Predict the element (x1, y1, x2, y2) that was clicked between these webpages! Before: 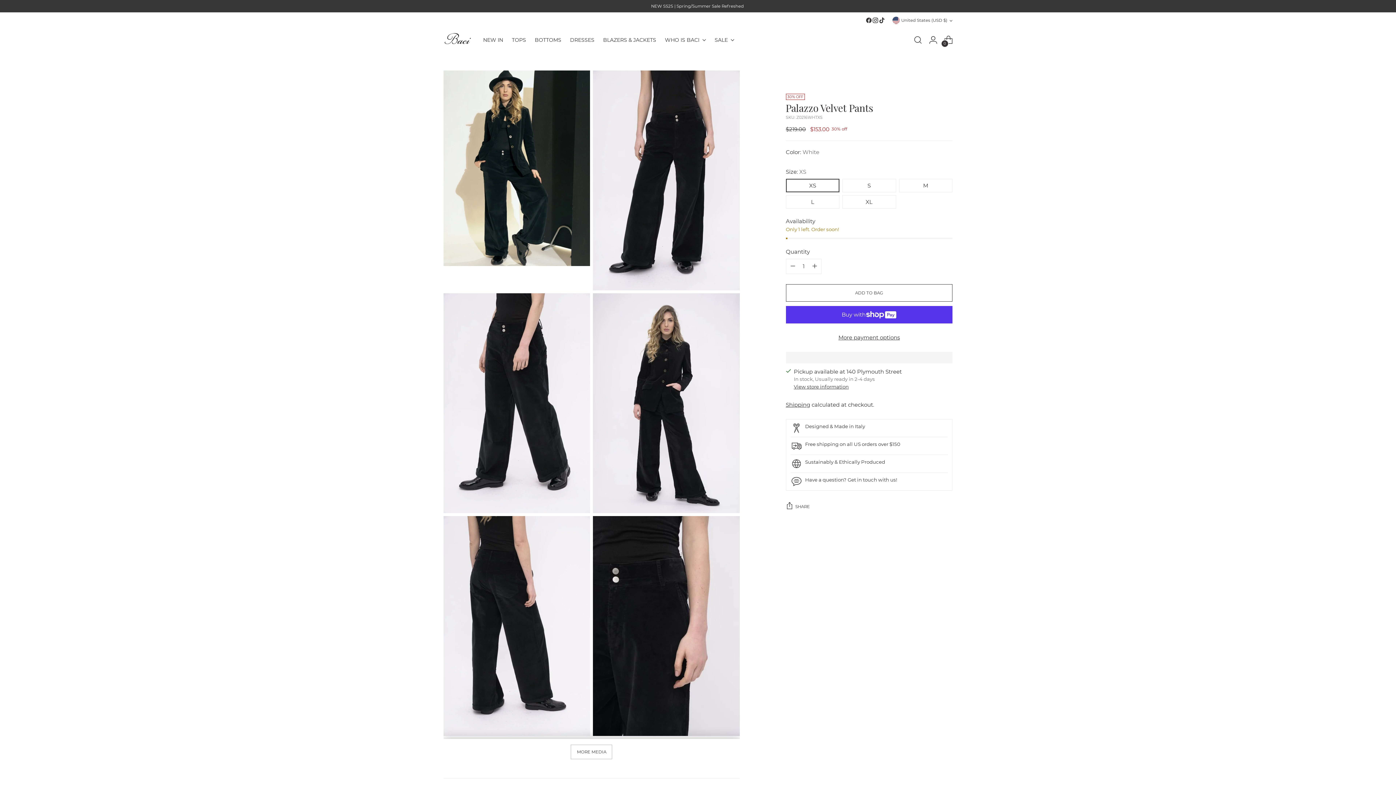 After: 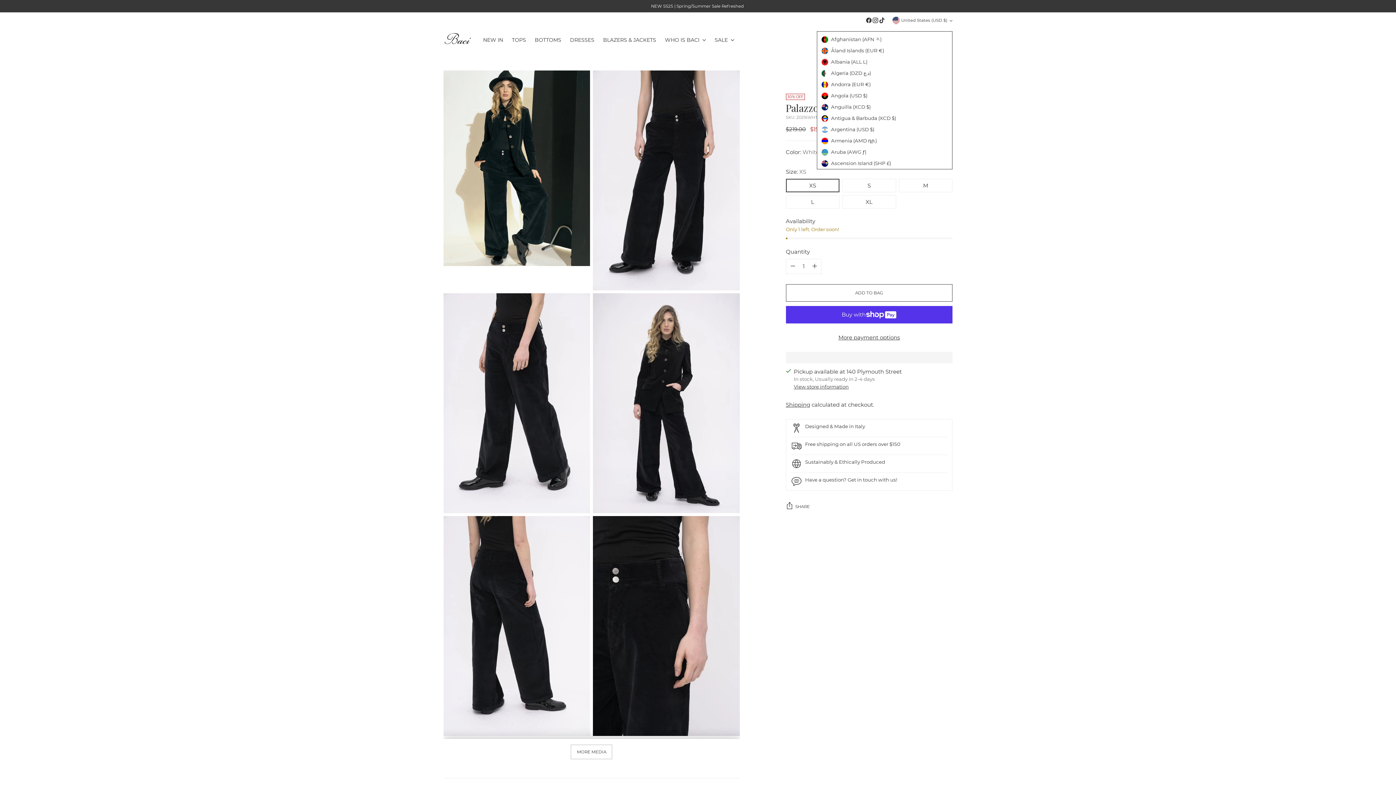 Action: bbox: (892, 12, 952, 28) label: United States (USD $)